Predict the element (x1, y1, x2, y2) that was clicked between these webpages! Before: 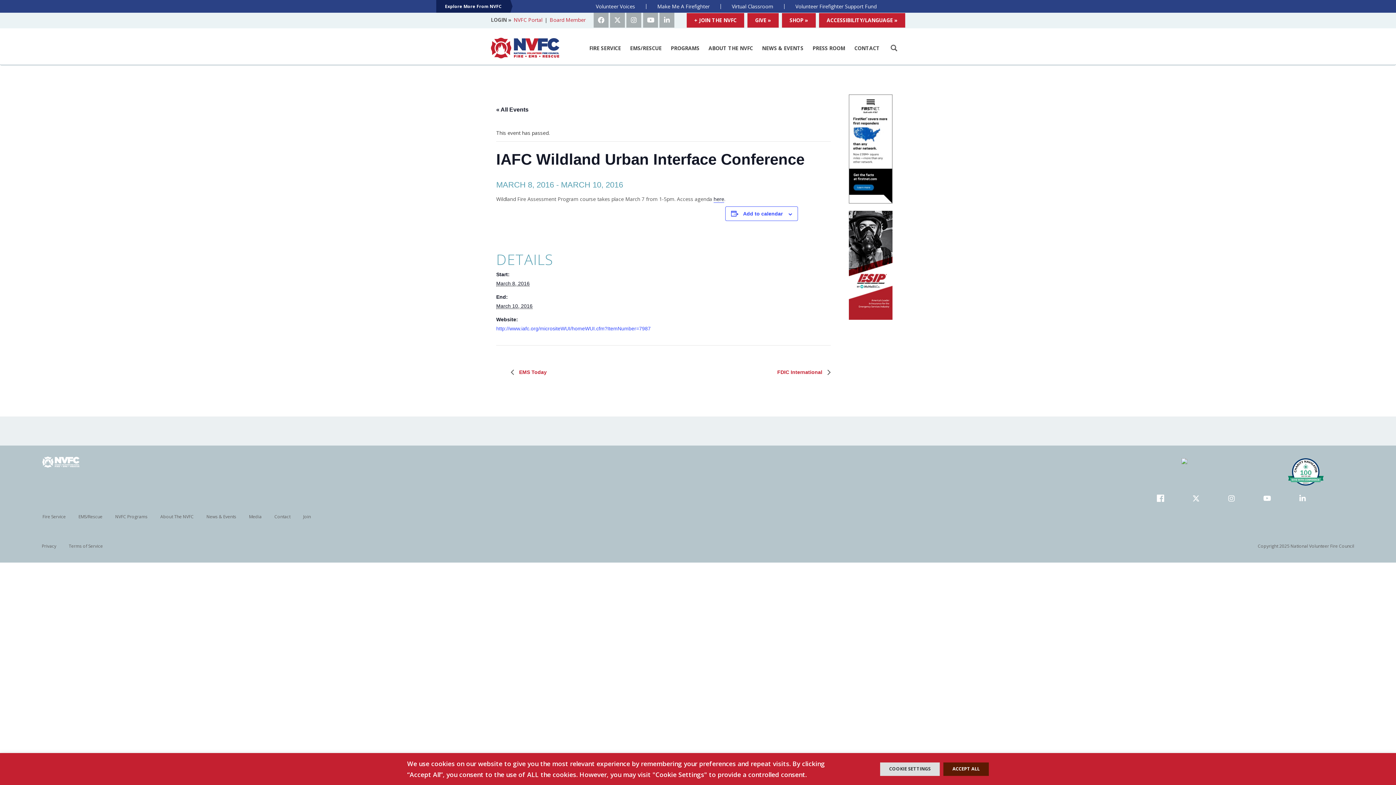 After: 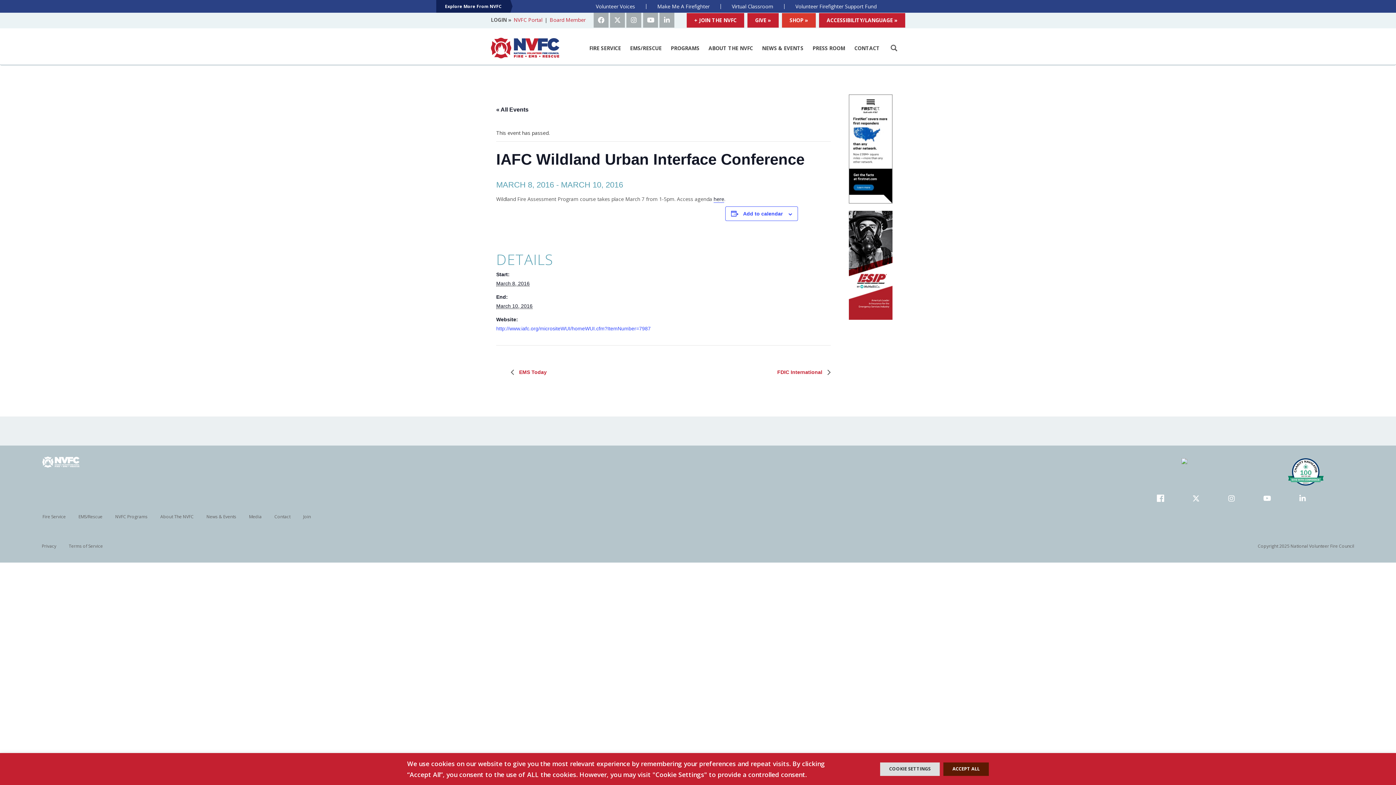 Action: bbox: (782, 13, 816, 27) label: SHOP »